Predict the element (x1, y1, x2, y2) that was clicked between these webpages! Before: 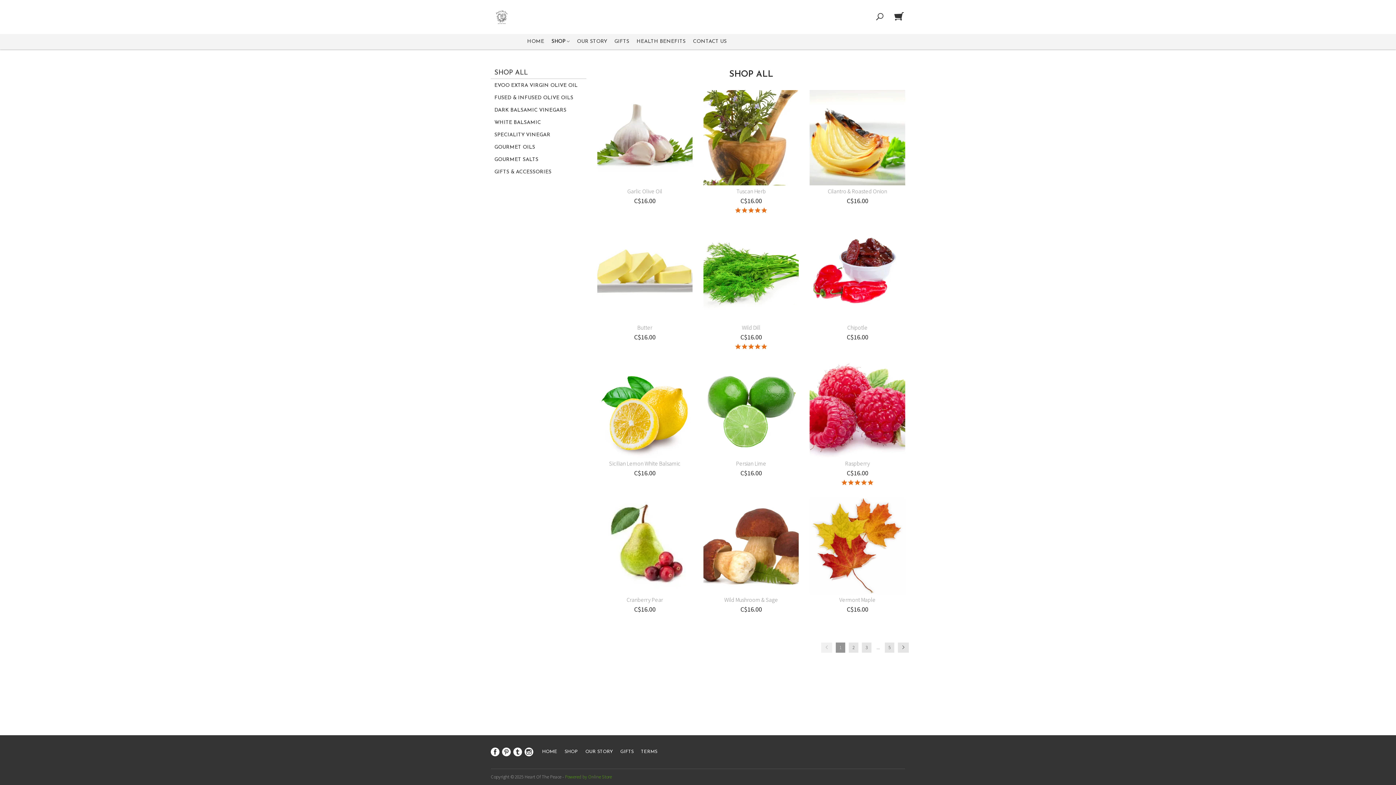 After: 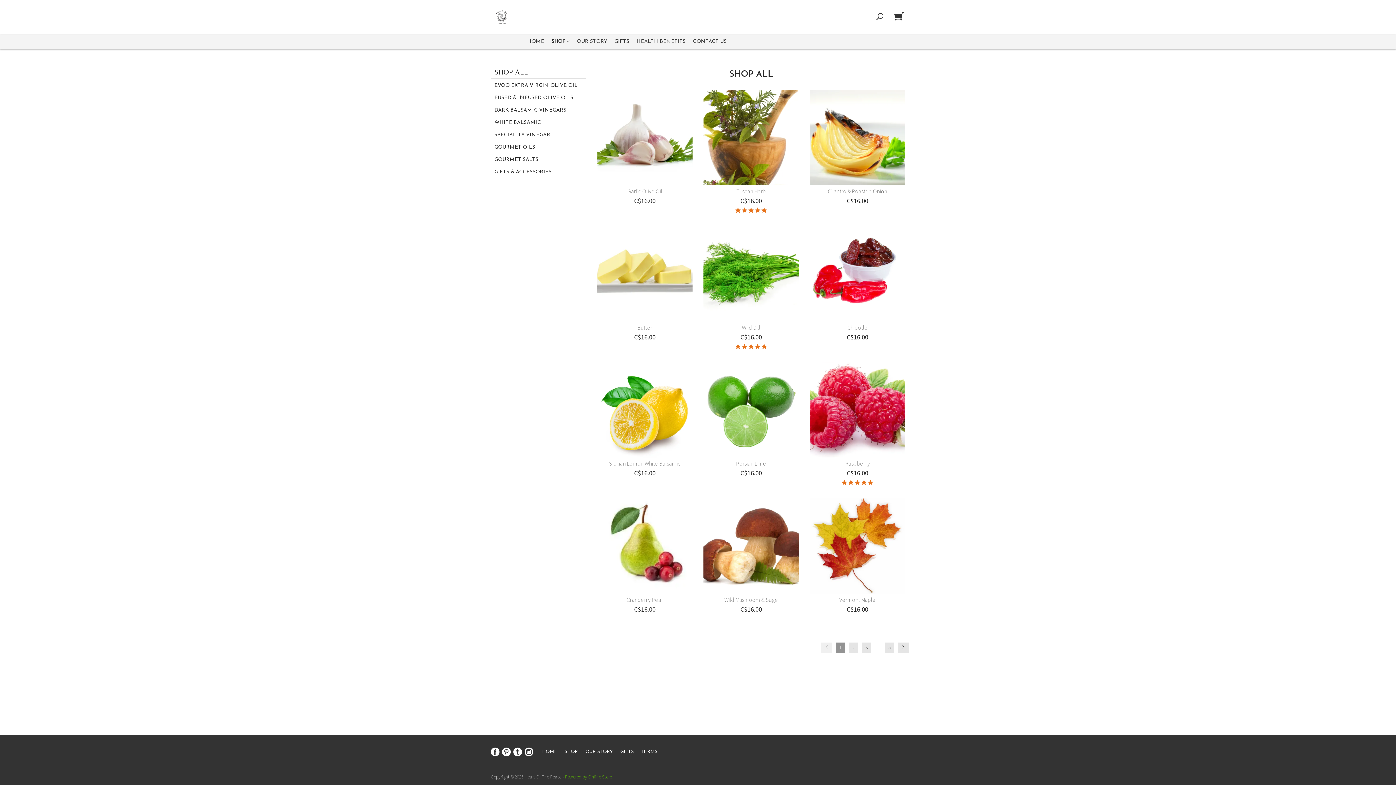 Action: bbox: (561, 749, 581, 754) label: SHOP